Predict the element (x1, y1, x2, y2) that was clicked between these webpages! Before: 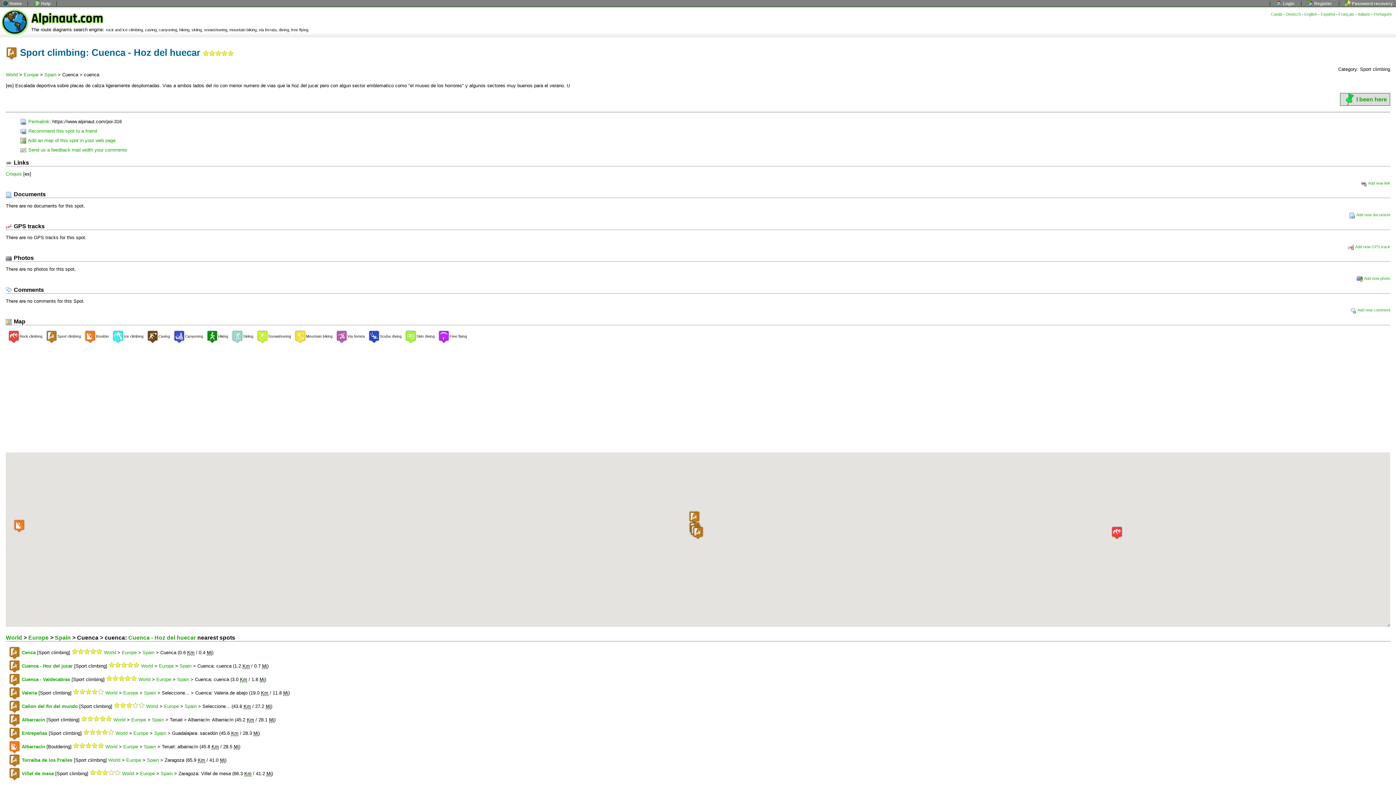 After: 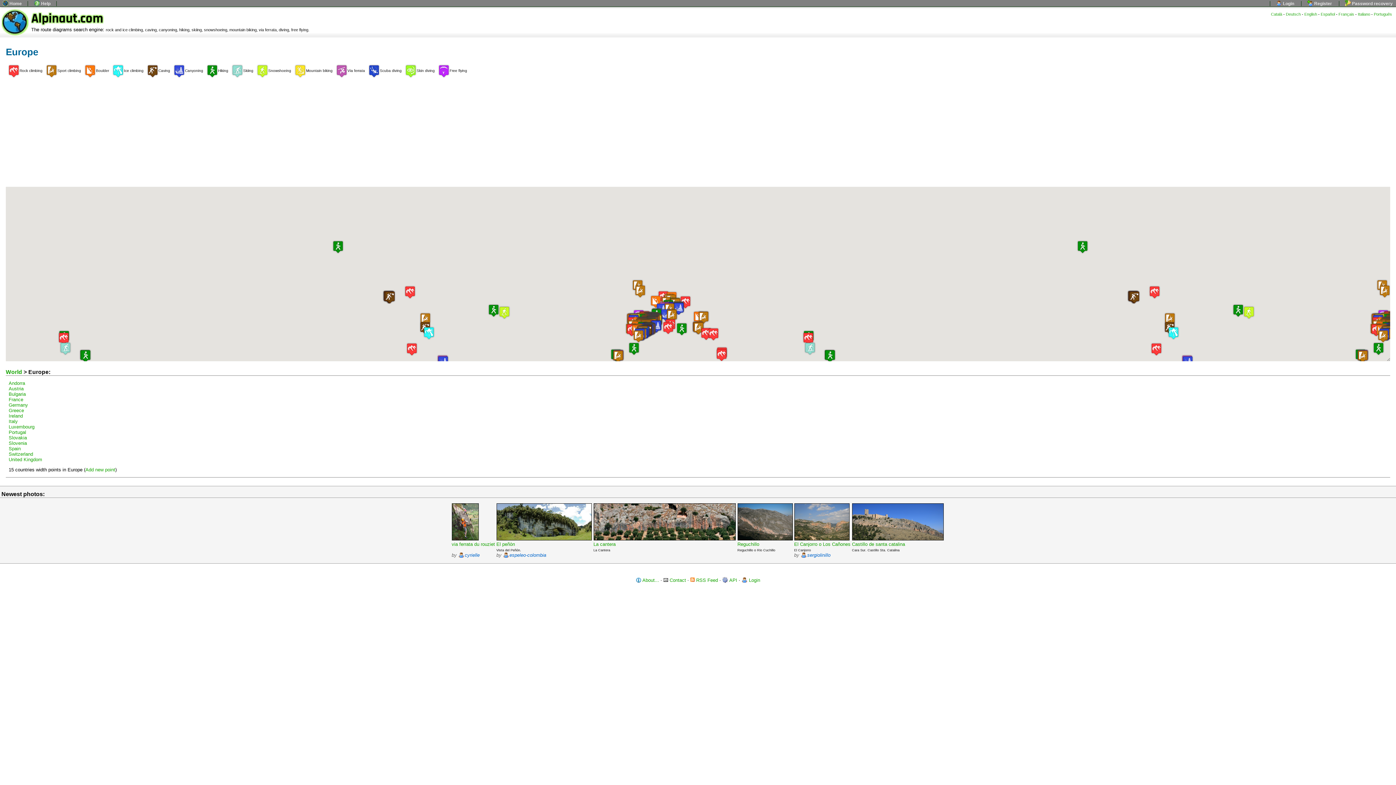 Action: label: Europe bbox: (158, 663, 173, 669)